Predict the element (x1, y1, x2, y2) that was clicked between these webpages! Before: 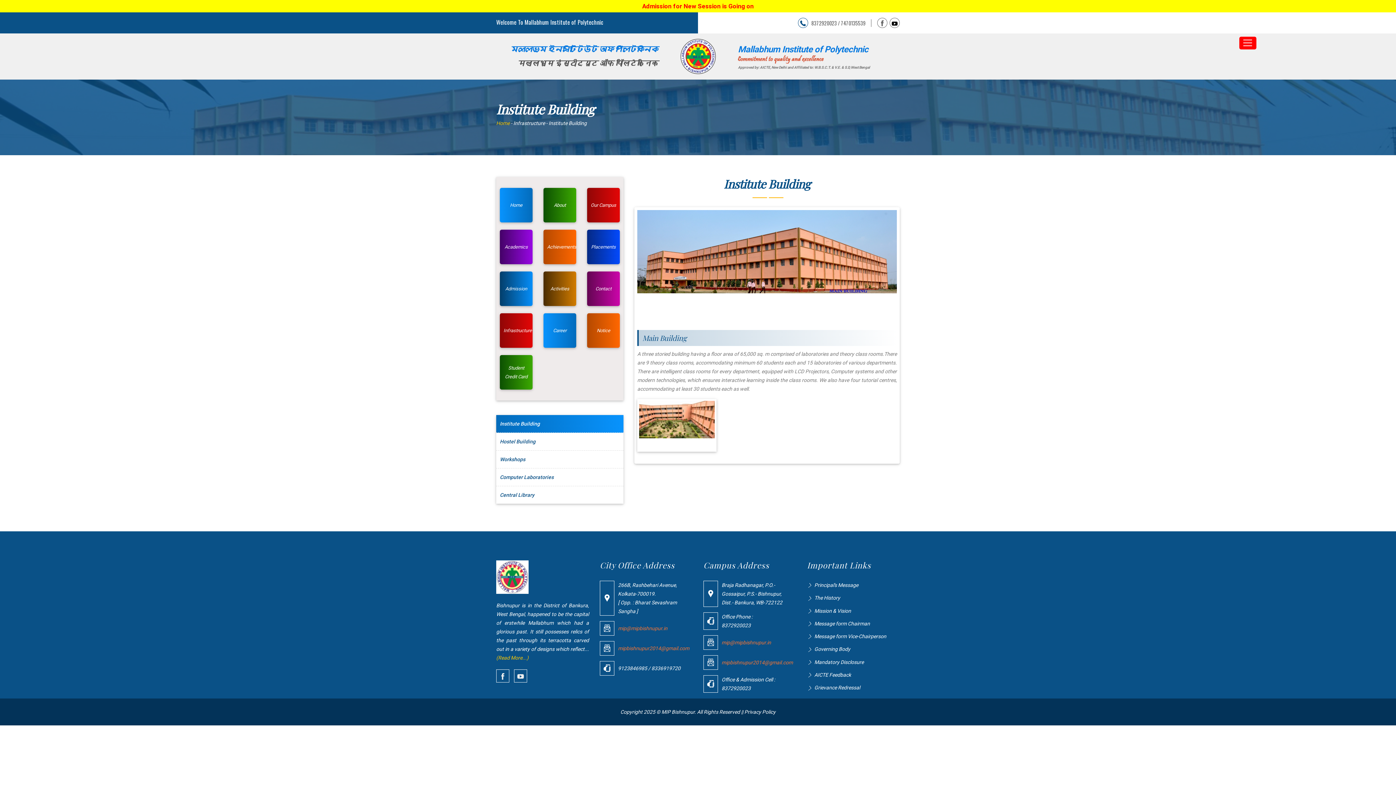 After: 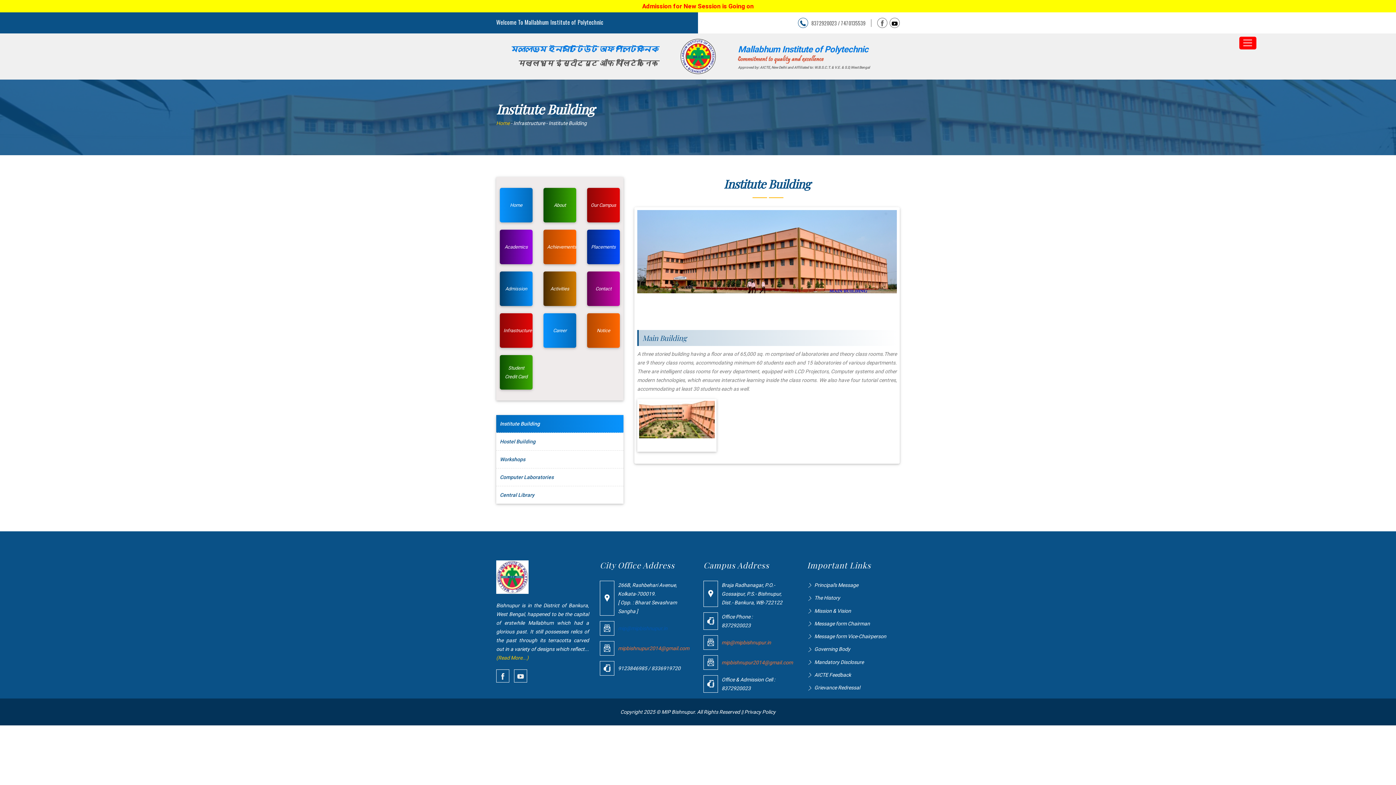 Action: bbox: (618, 625, 667, 631) label: mip@mipbishnupur.in